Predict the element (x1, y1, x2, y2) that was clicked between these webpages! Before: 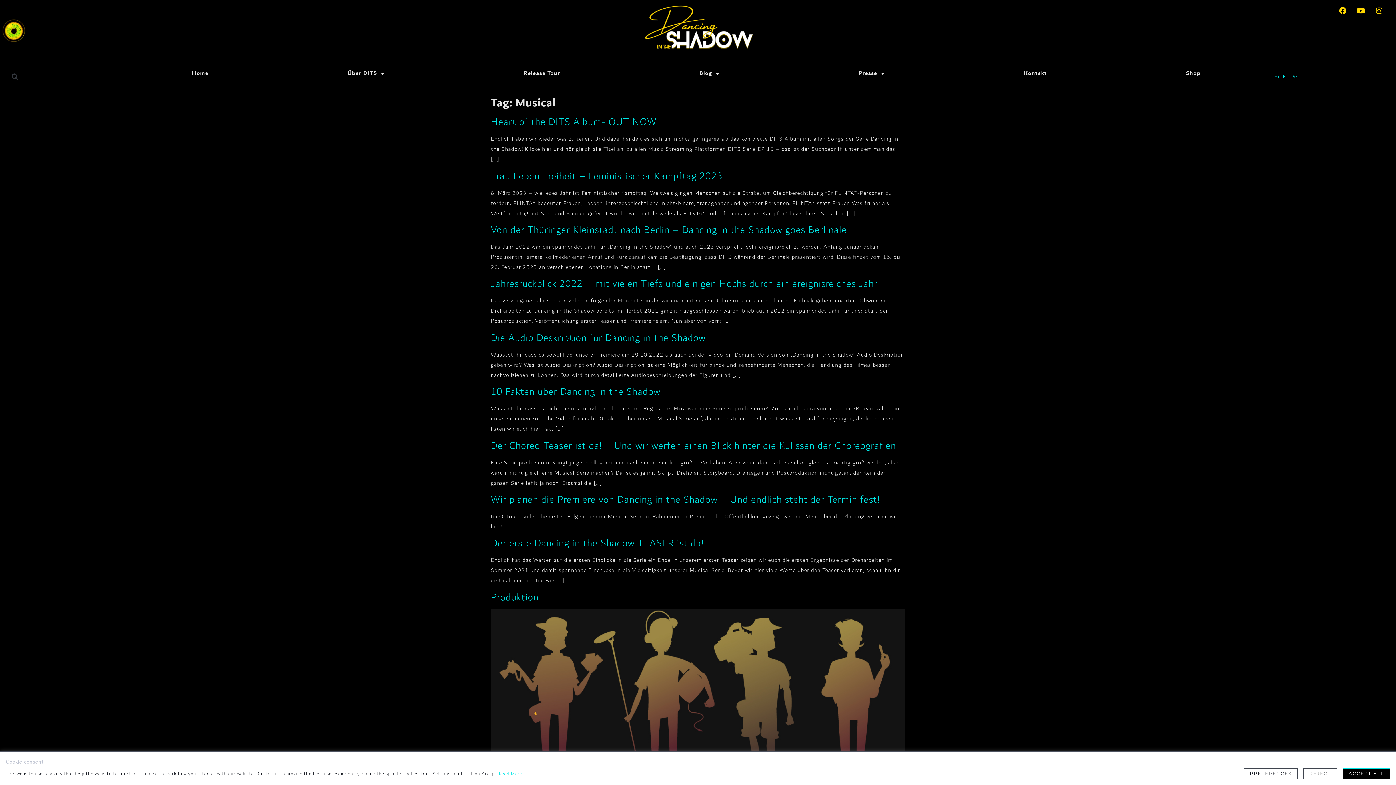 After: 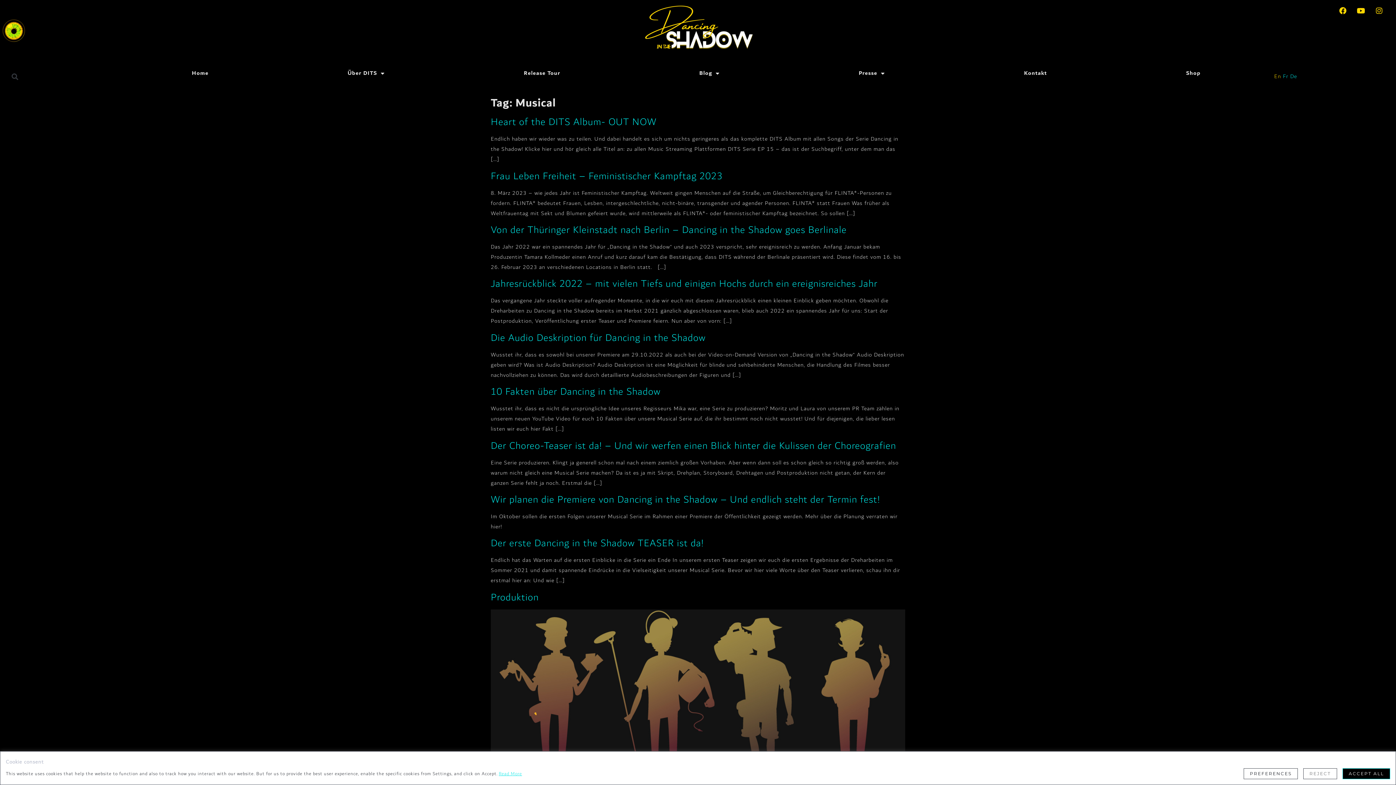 Action: bbox: (1274, 71, 1281, 81) label: En